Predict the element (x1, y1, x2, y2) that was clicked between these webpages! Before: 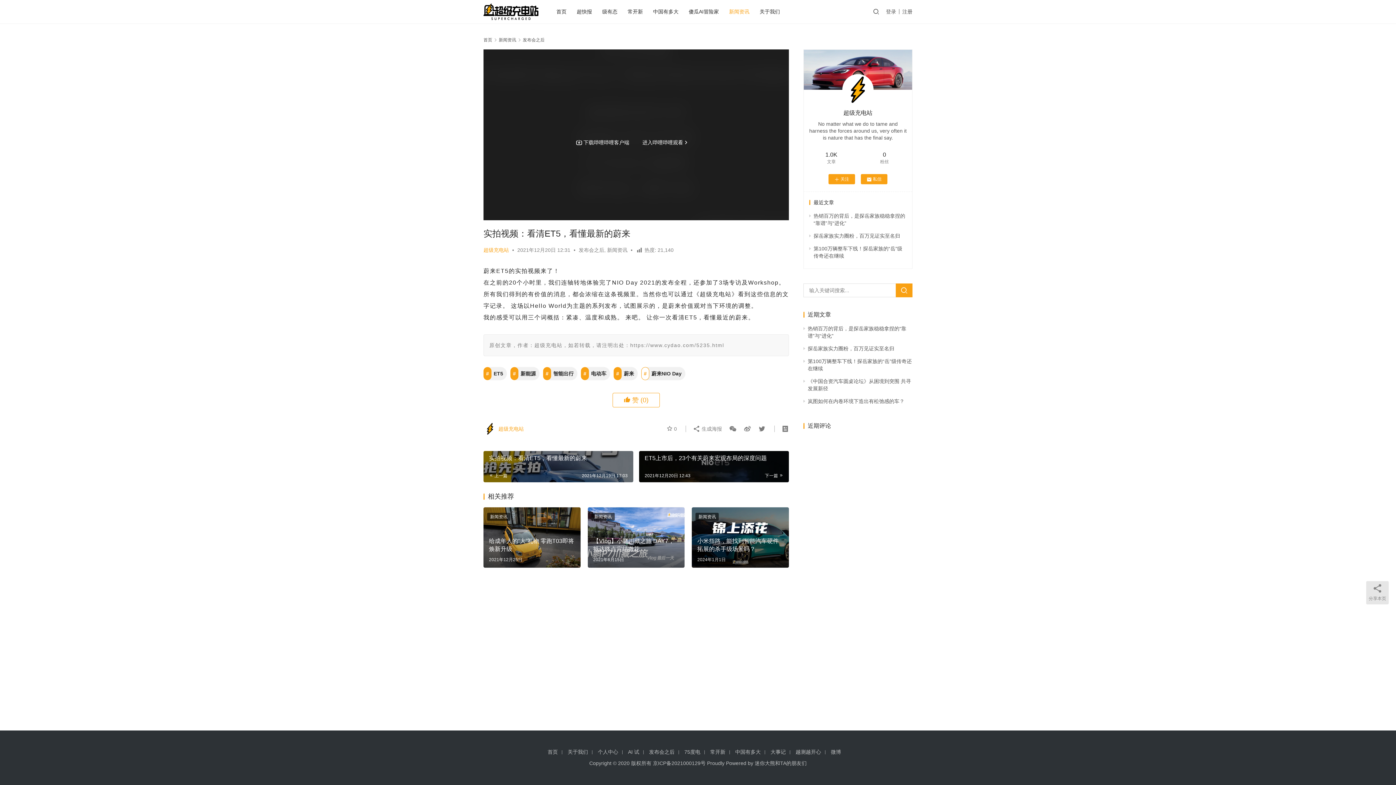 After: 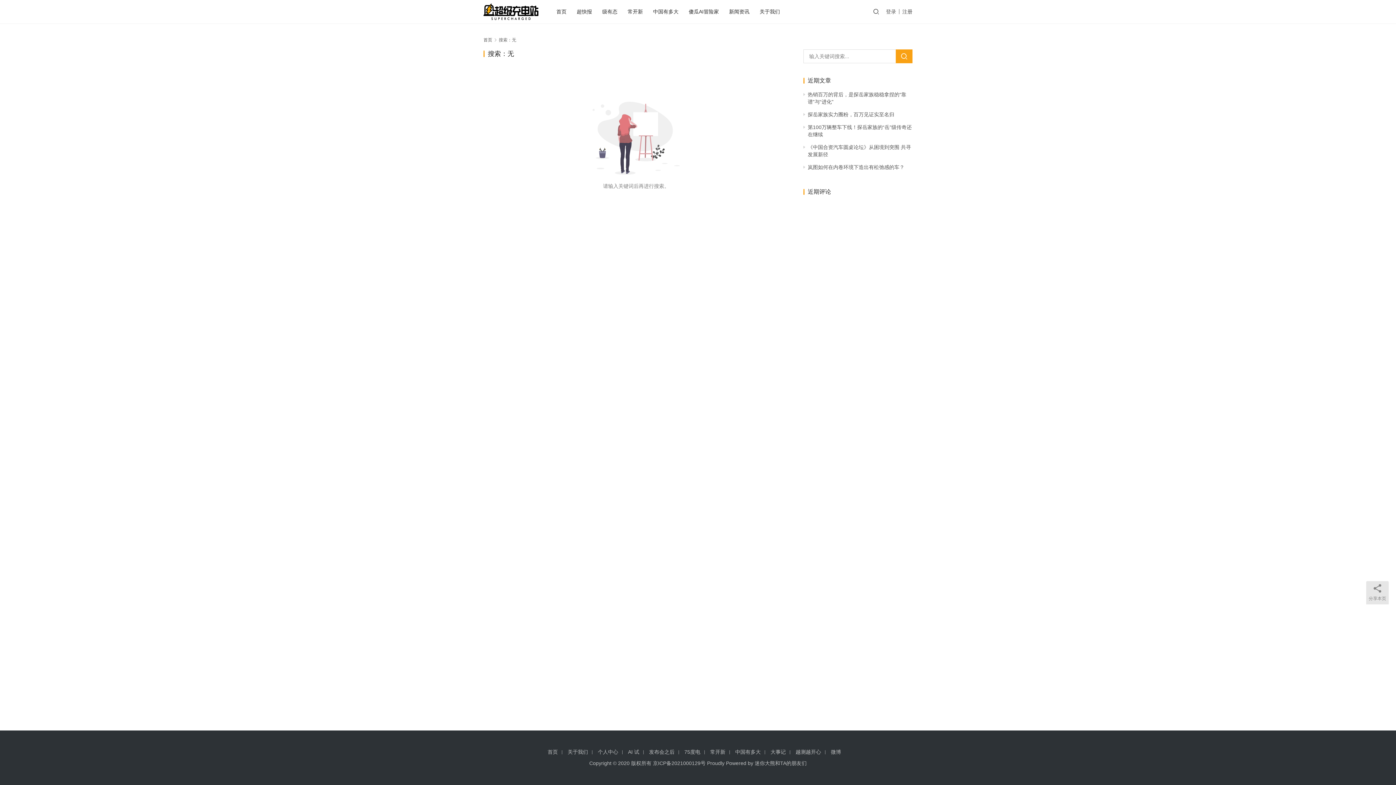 Action: bbox: (896, 283, 912, 297)